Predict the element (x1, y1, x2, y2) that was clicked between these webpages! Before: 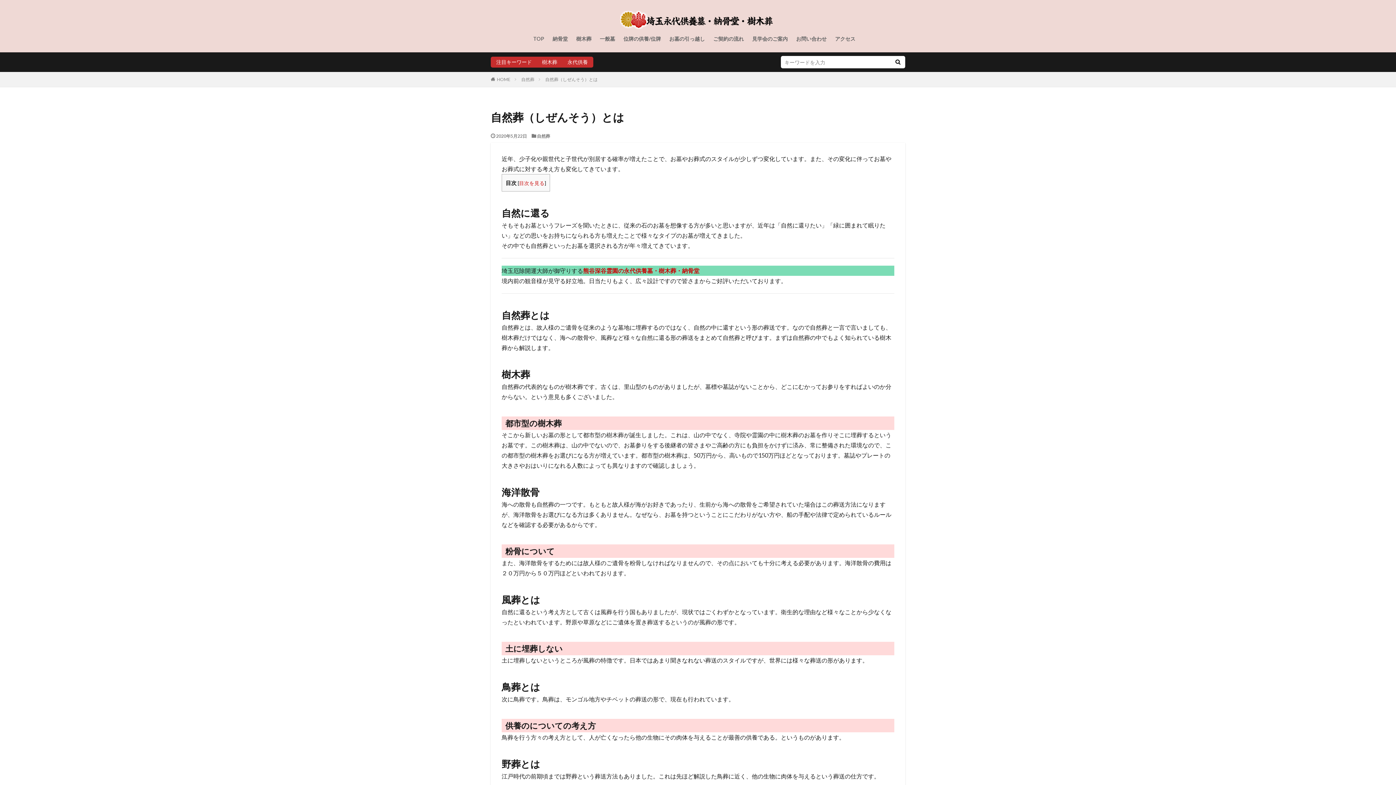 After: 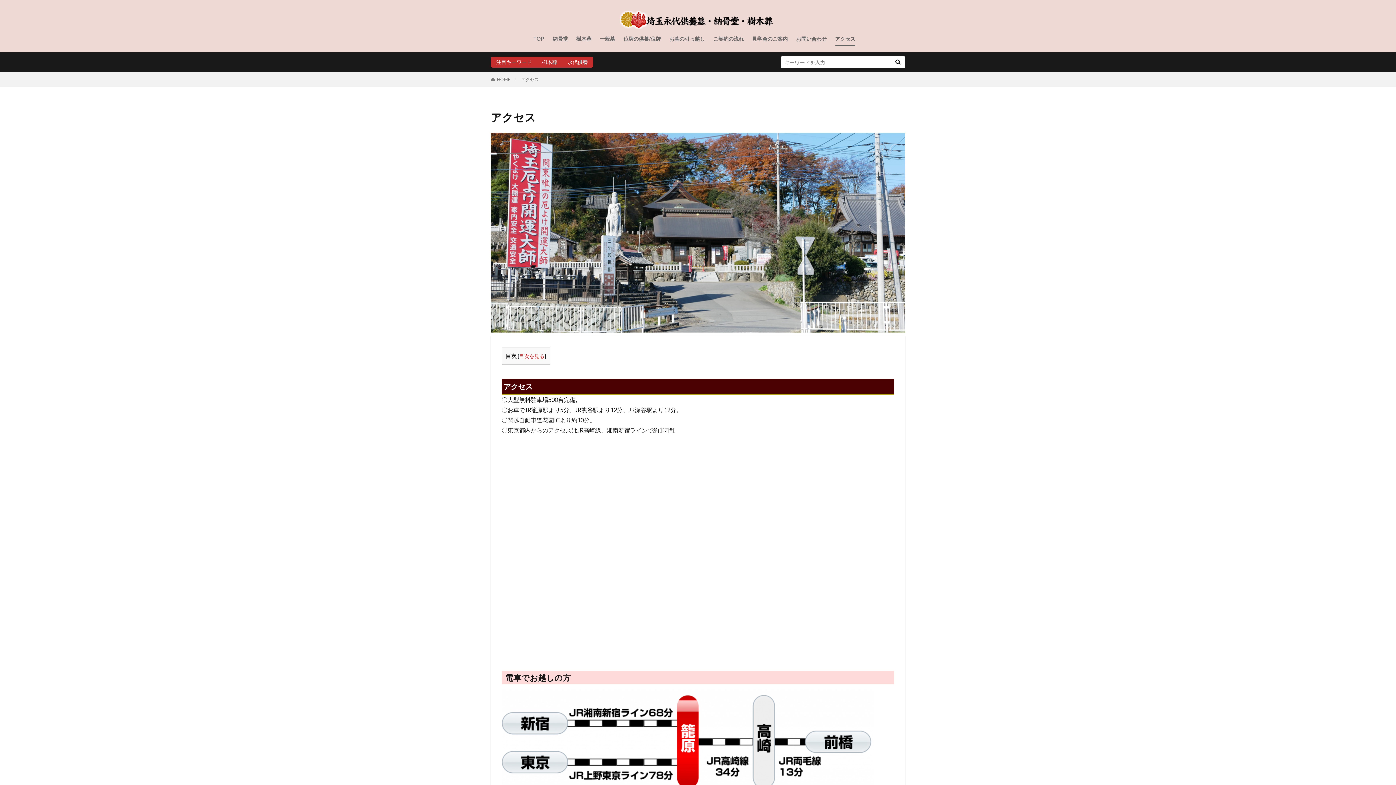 Action: label: アクセス bbox: (835, 32, 855, 45)